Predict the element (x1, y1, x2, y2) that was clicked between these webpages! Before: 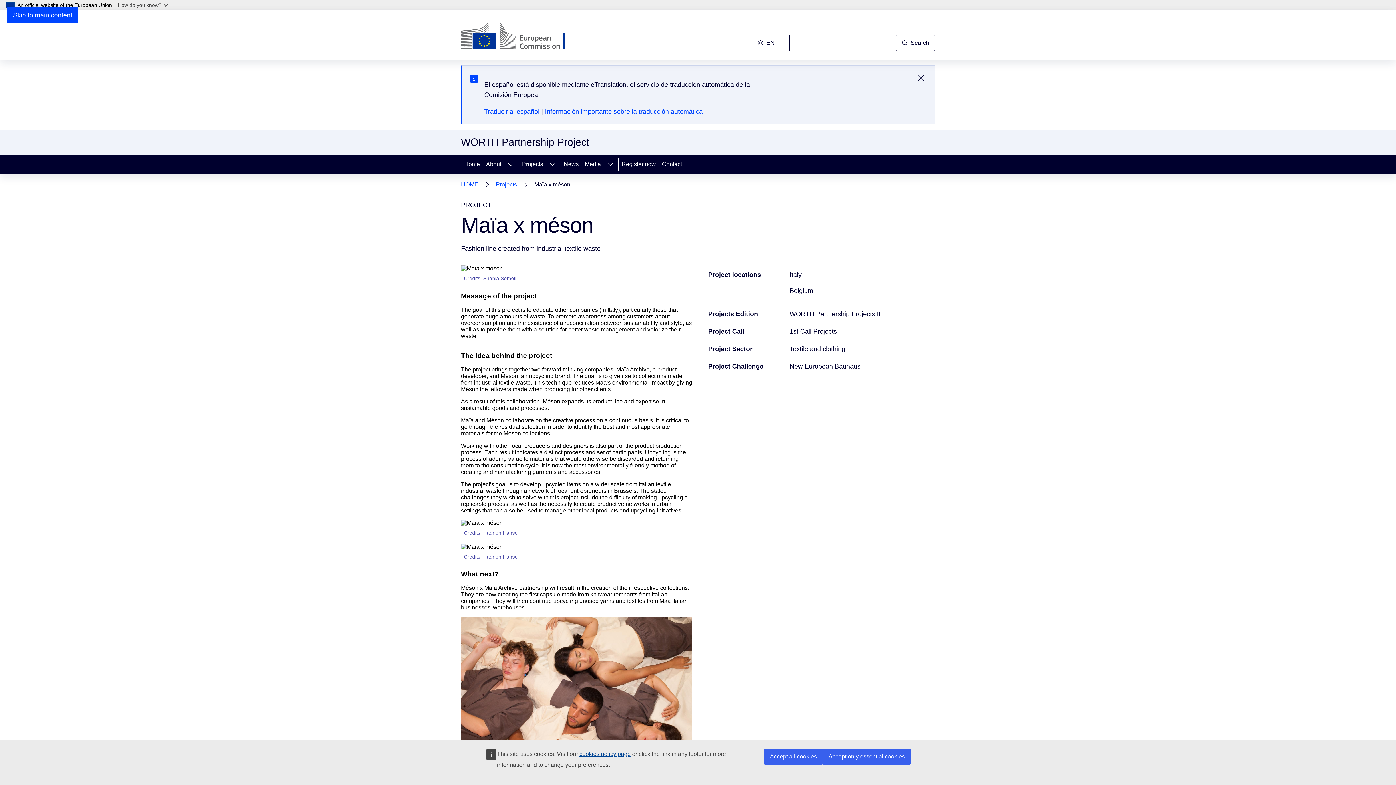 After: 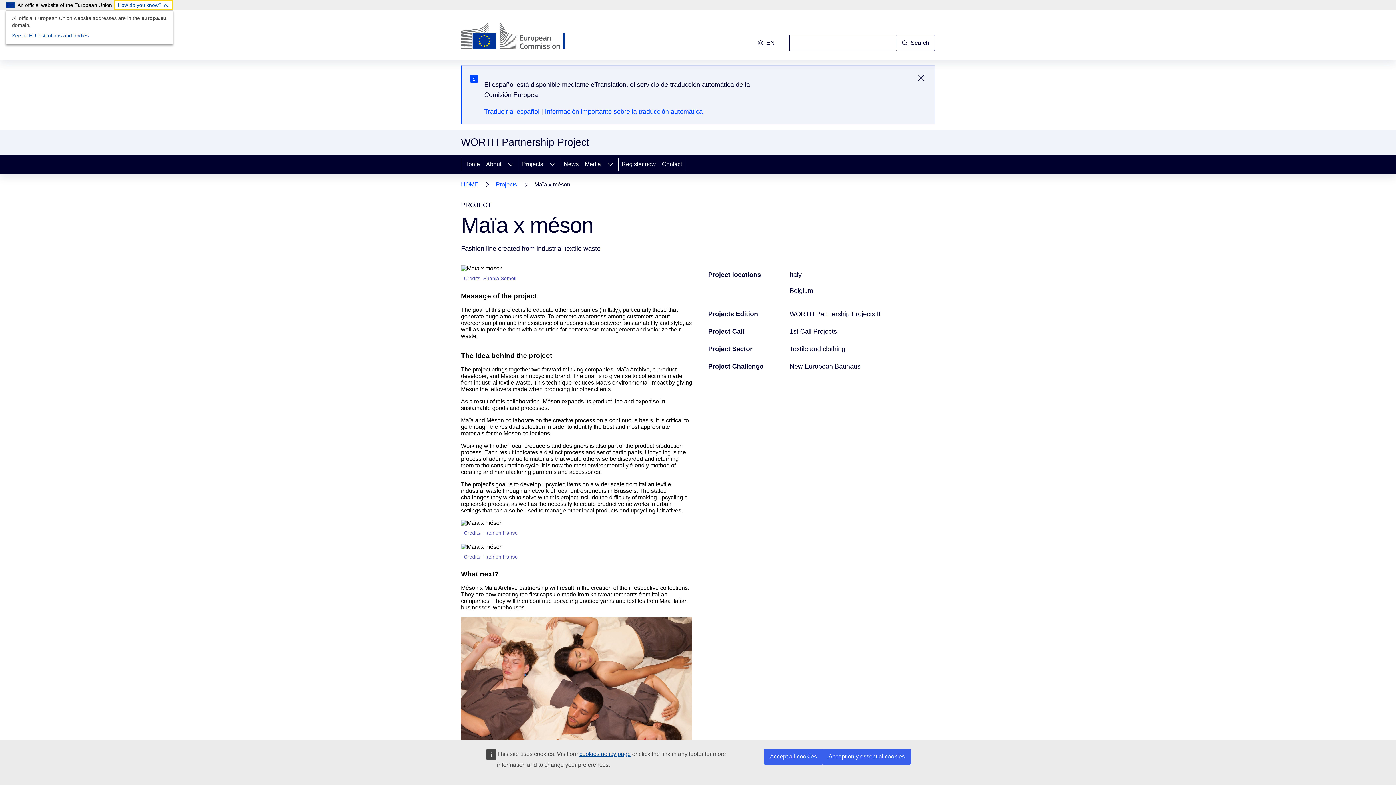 Action: label: How do you know? bbox: (114, 0, 173, 10)